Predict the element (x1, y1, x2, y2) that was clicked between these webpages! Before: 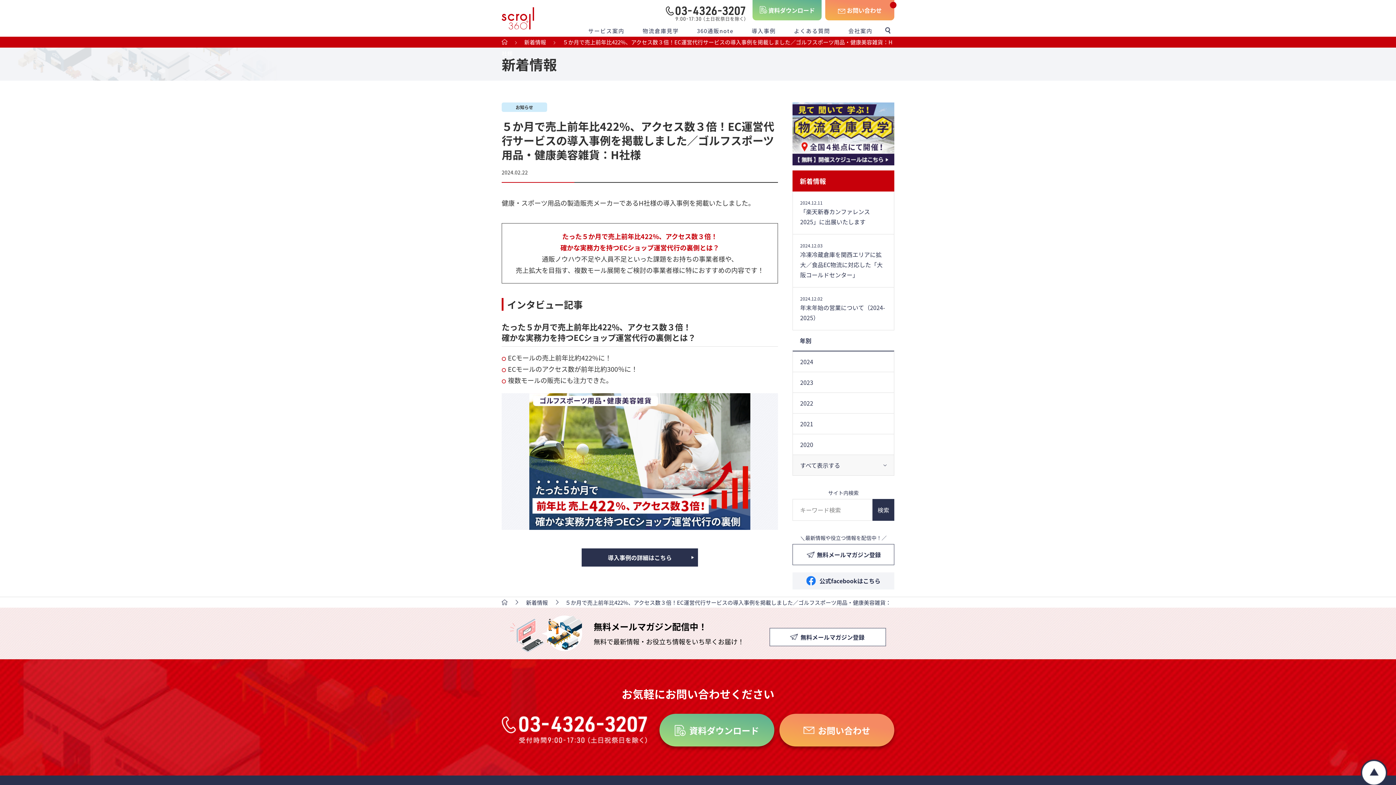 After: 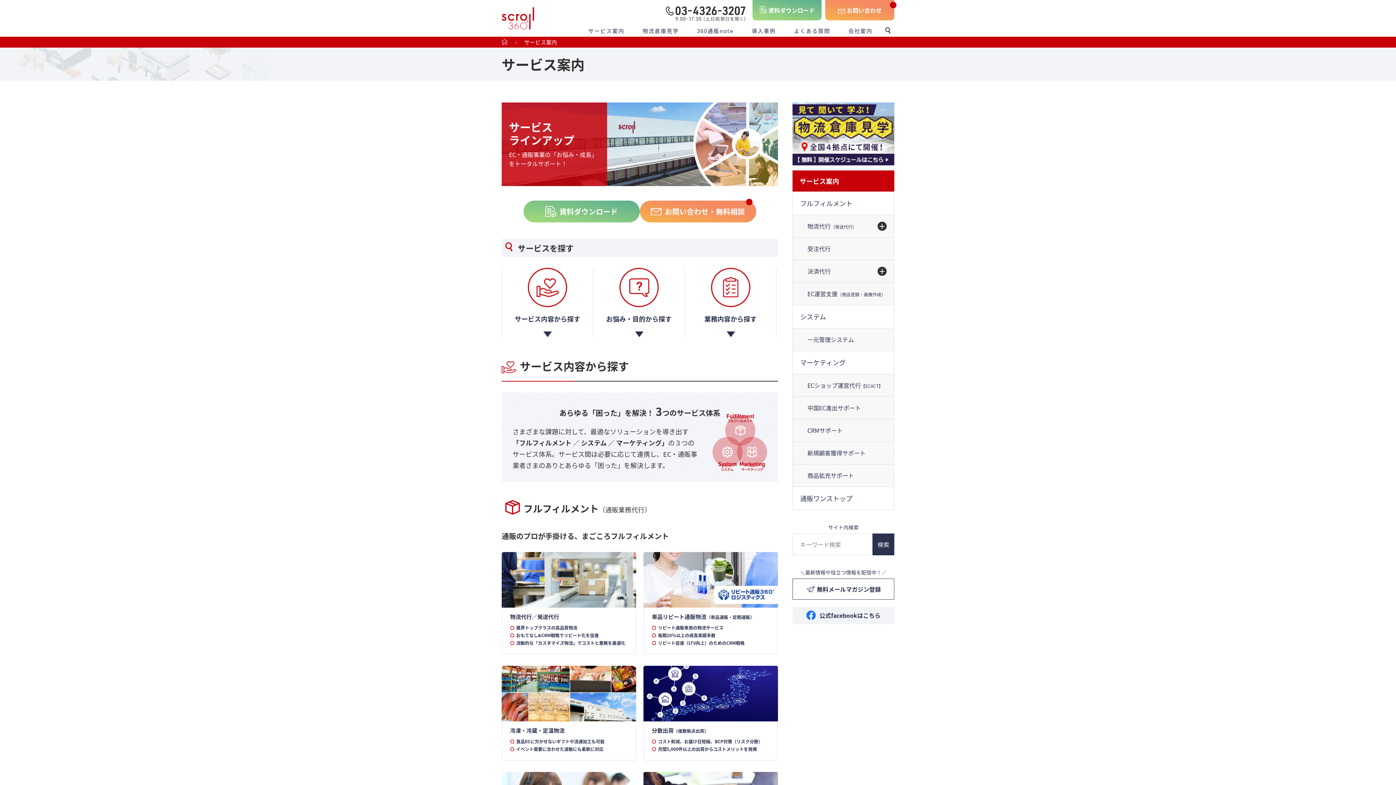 Action: bbox: (579, 24, 633, 36) label: サービス案内